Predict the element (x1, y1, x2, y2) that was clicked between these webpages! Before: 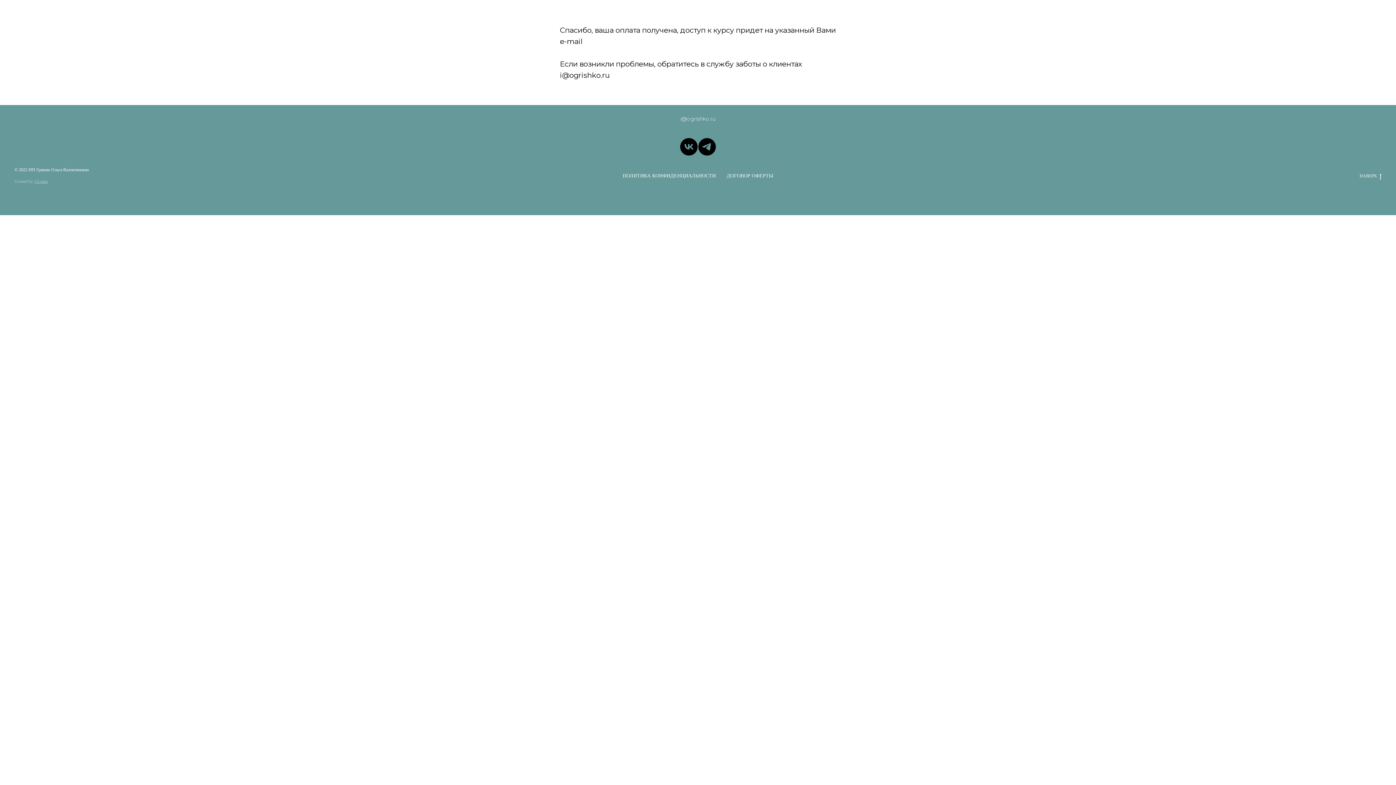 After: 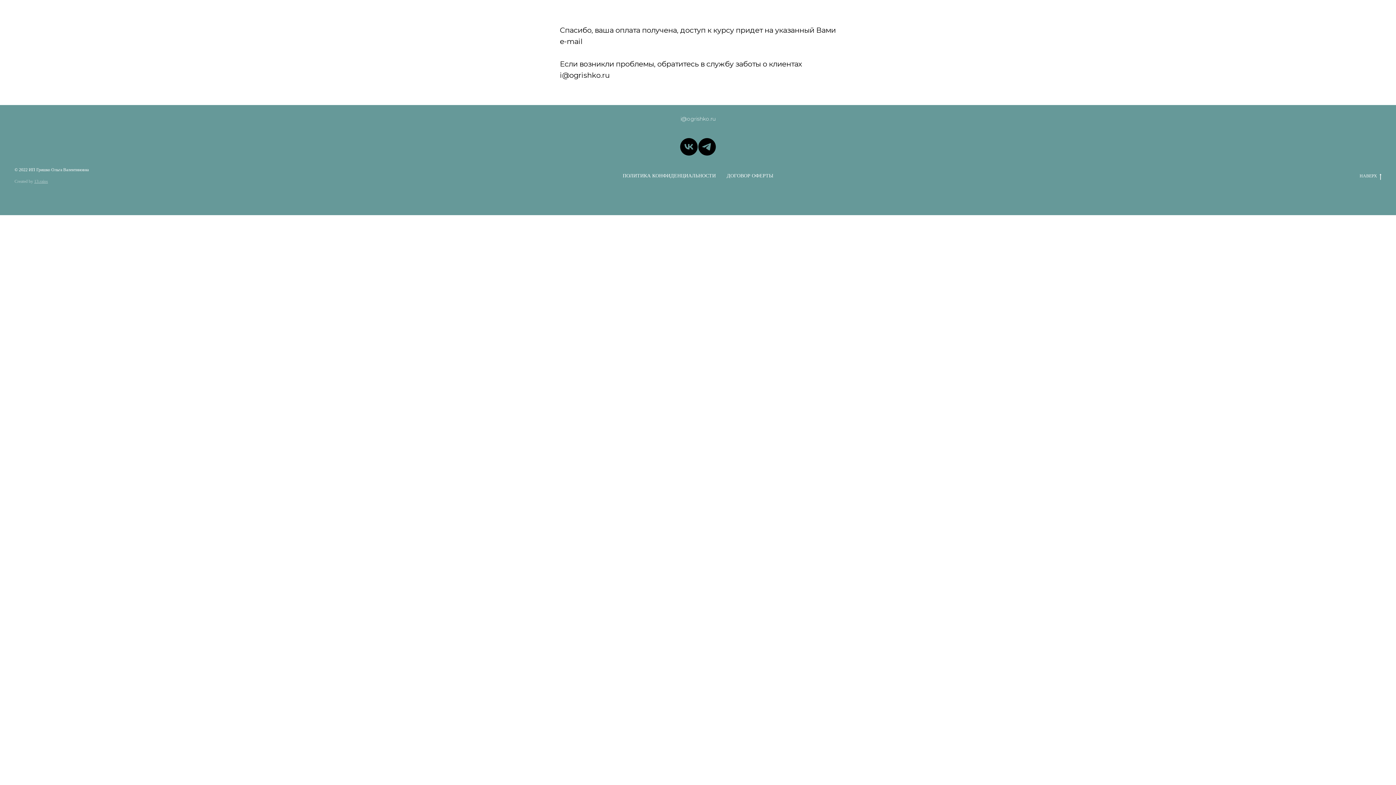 Action: label: 13.rains bbox: (34, 178, 48, 184)